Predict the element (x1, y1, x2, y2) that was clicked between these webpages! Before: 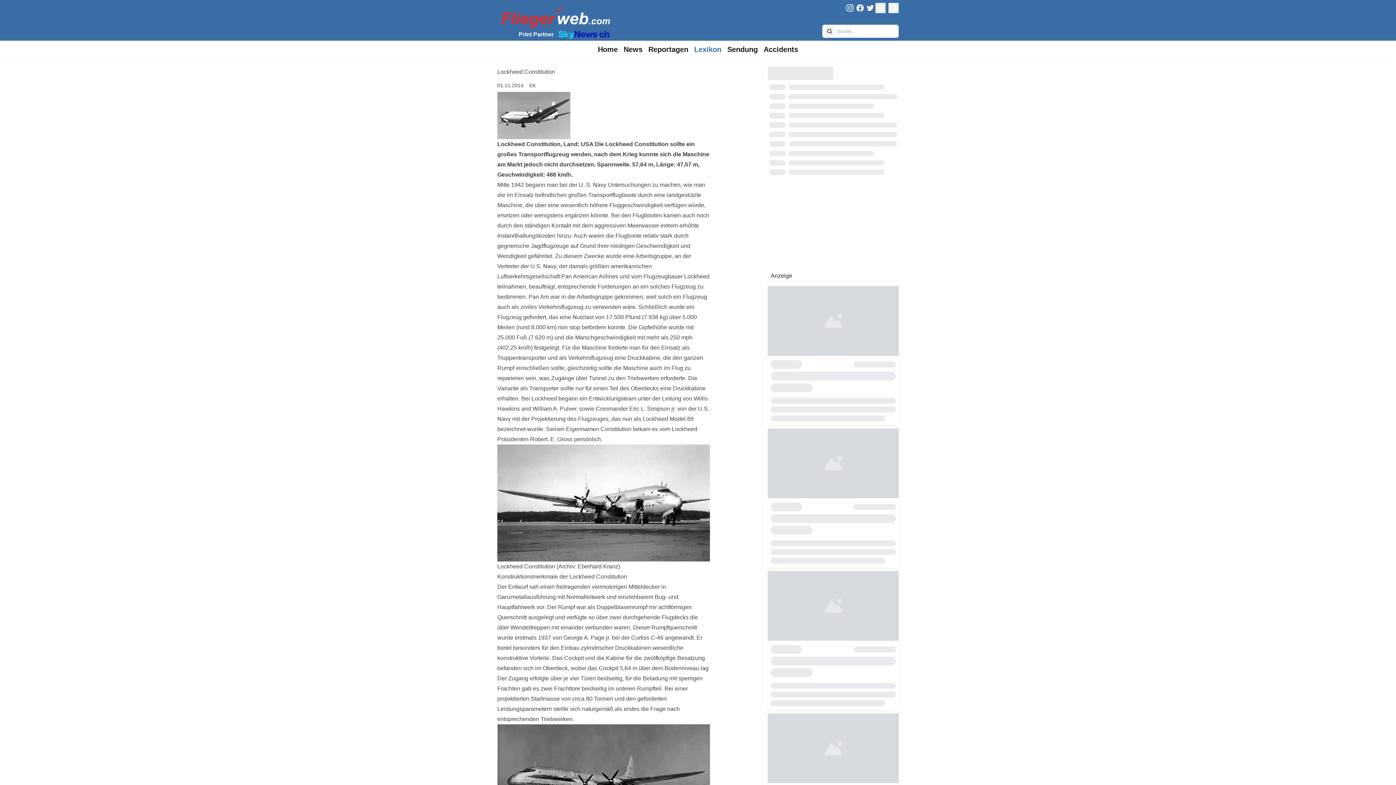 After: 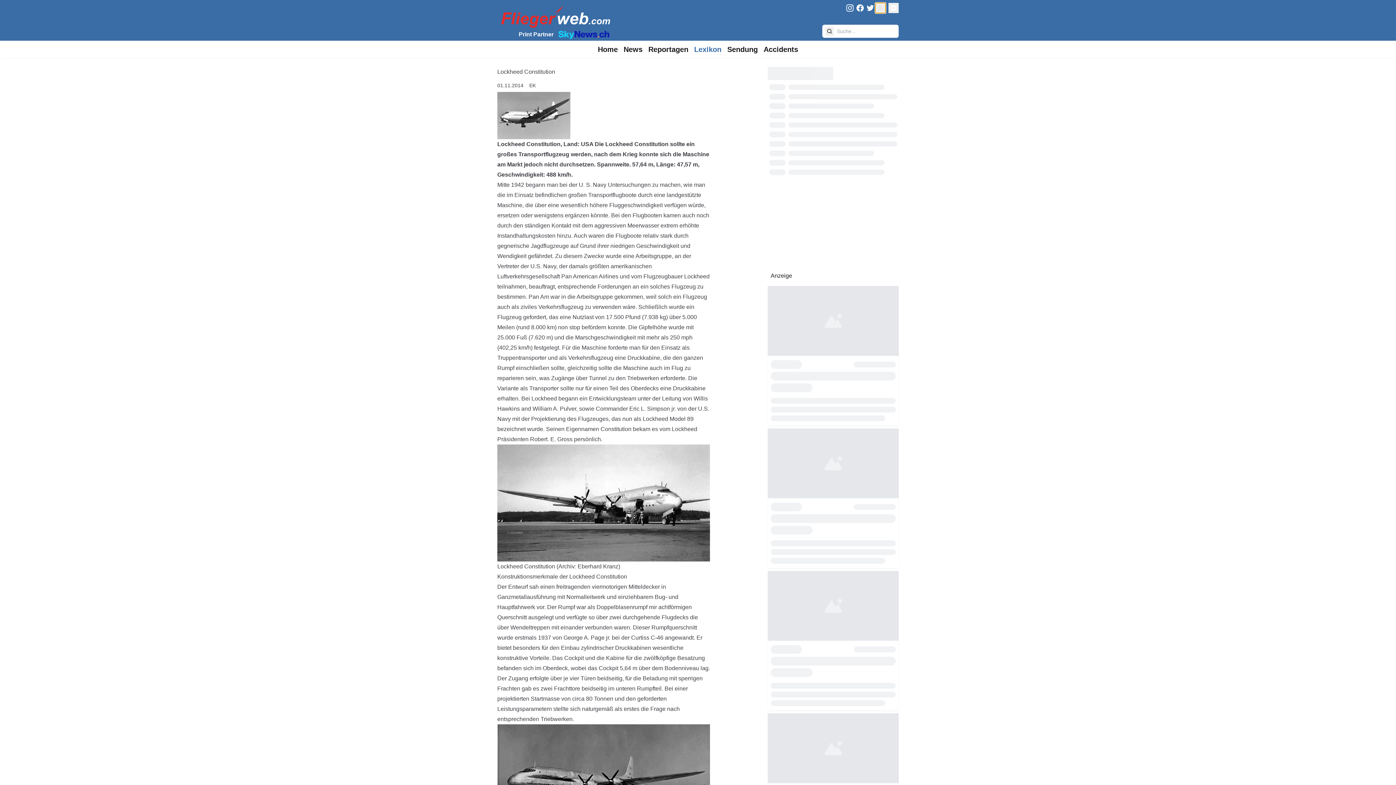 Action: bbox: (875, 2, 885, 13) label: FliegerWeb Newsfeeds